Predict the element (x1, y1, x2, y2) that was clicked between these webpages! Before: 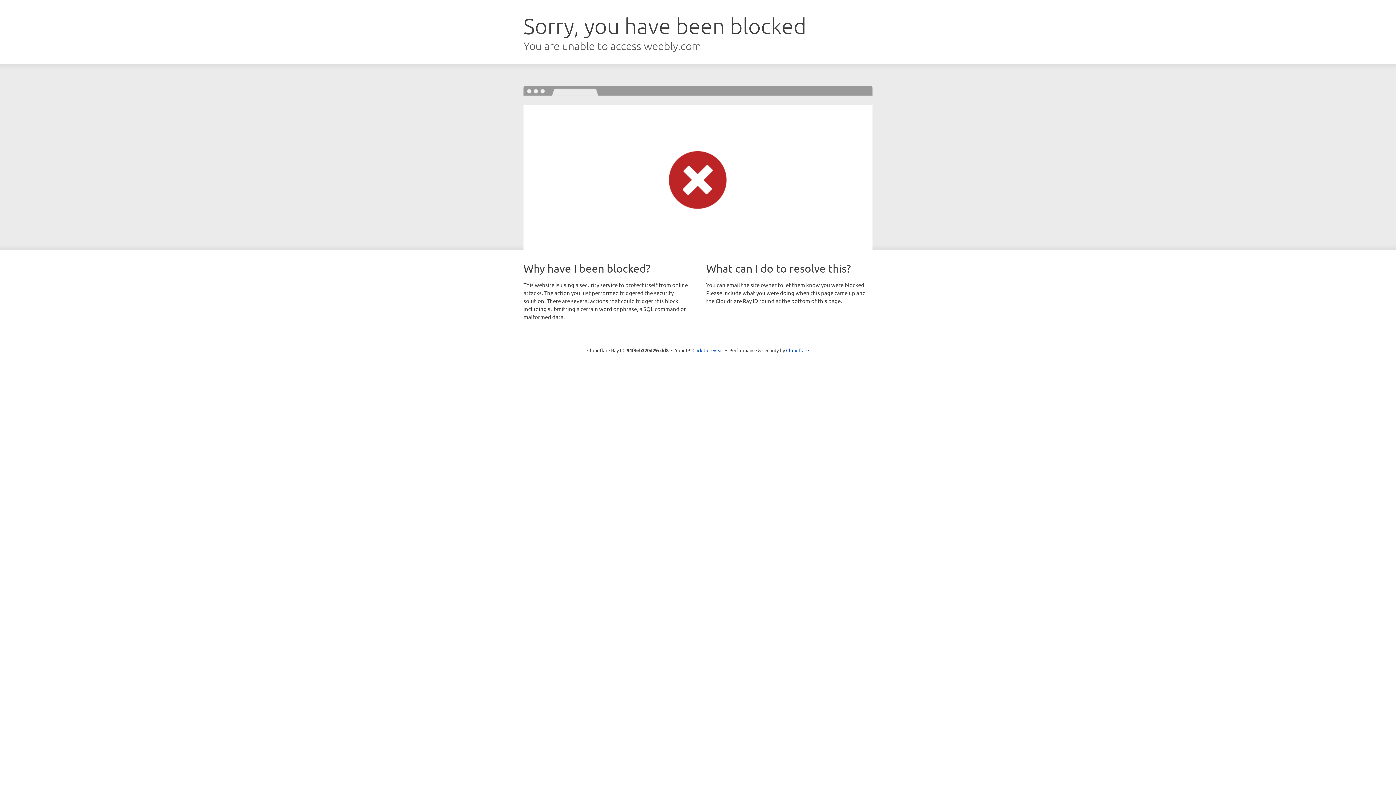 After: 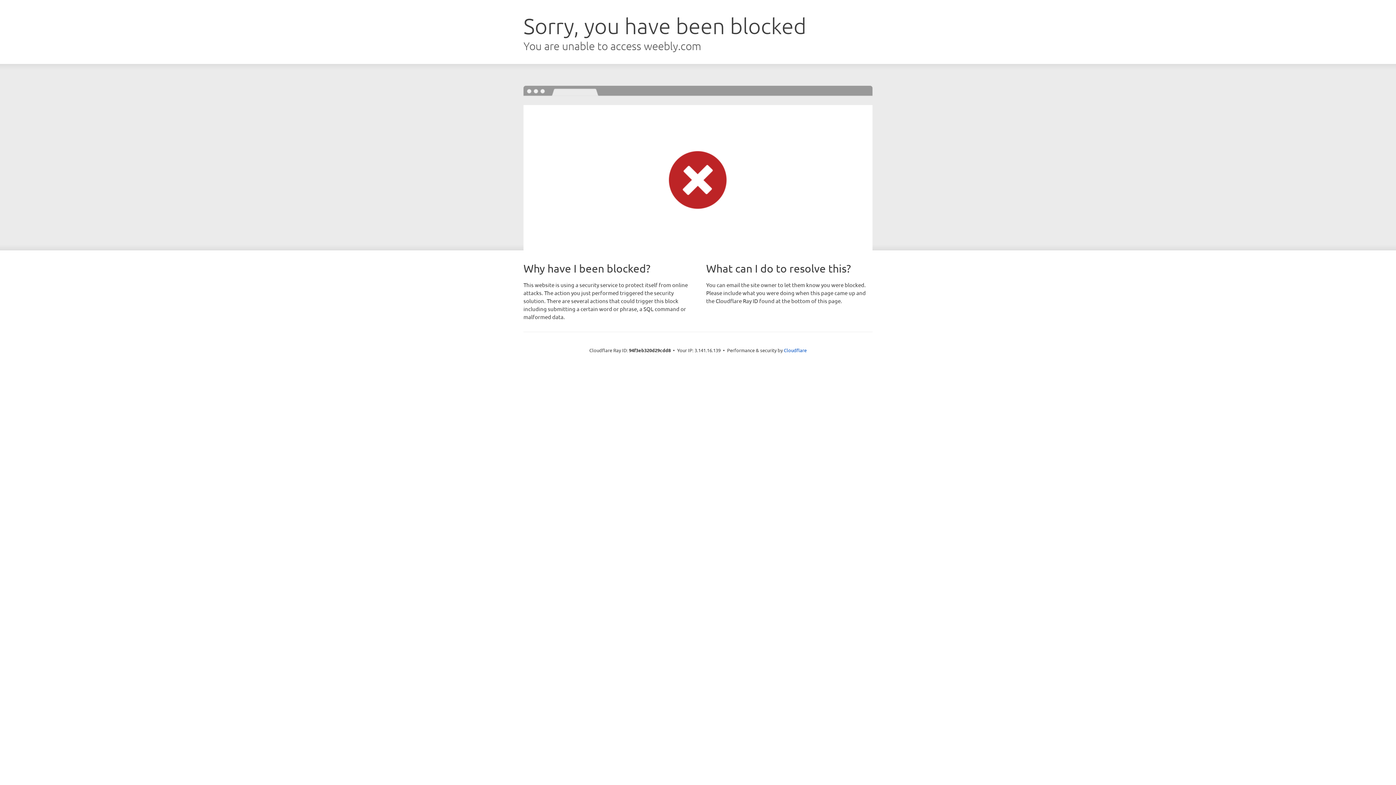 Action: bbox: (692, 346, 723, 353) label: Click to reveal